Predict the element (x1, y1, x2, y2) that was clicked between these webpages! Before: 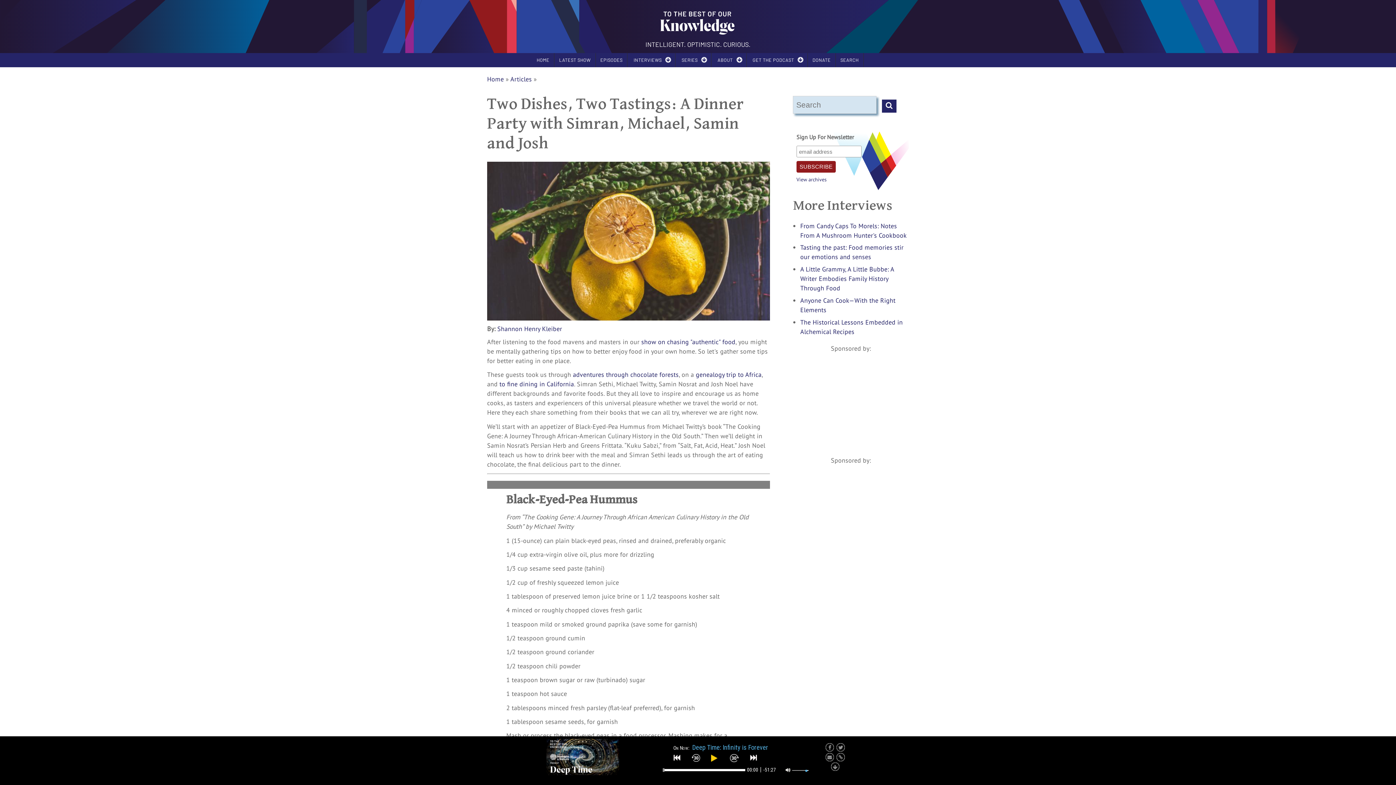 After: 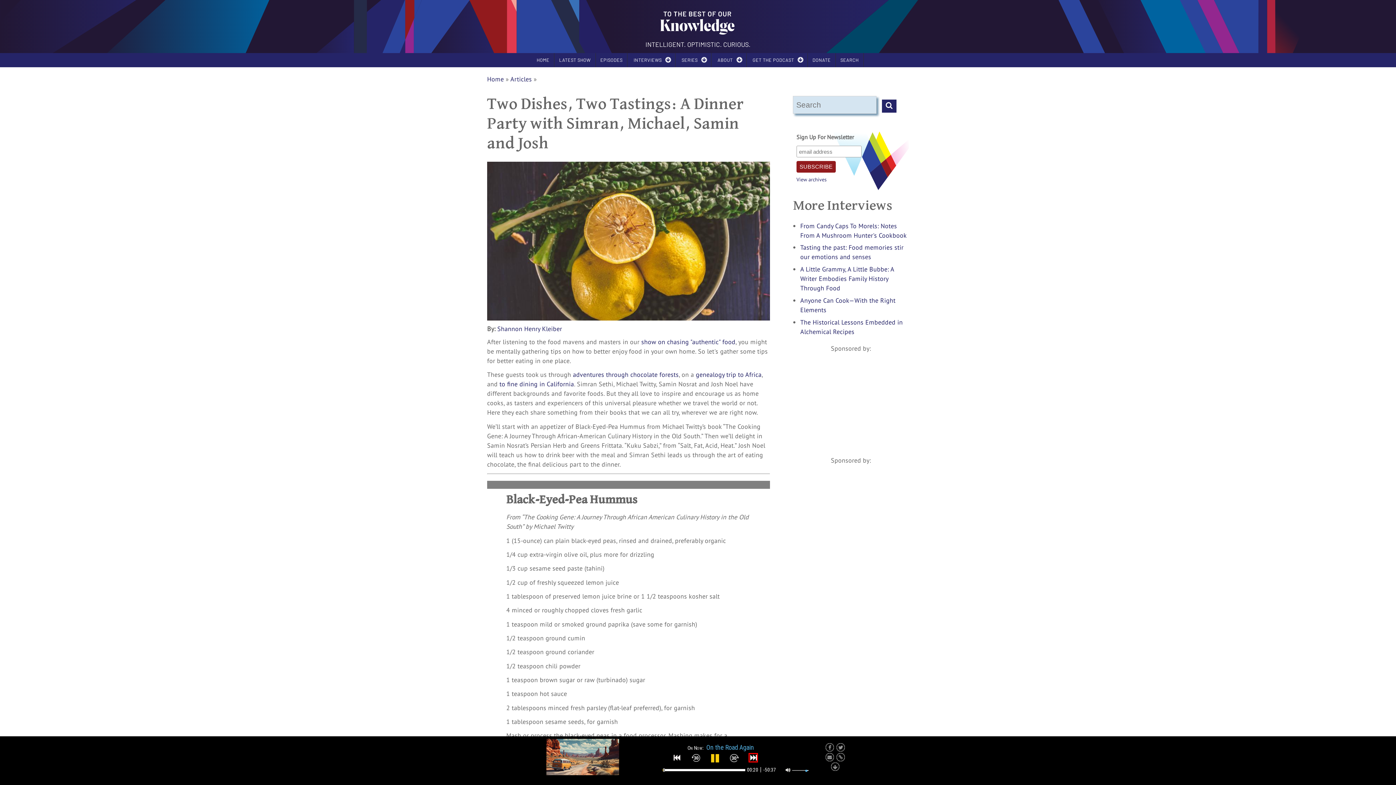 Action: bbox: (749, 754, 757, 761)